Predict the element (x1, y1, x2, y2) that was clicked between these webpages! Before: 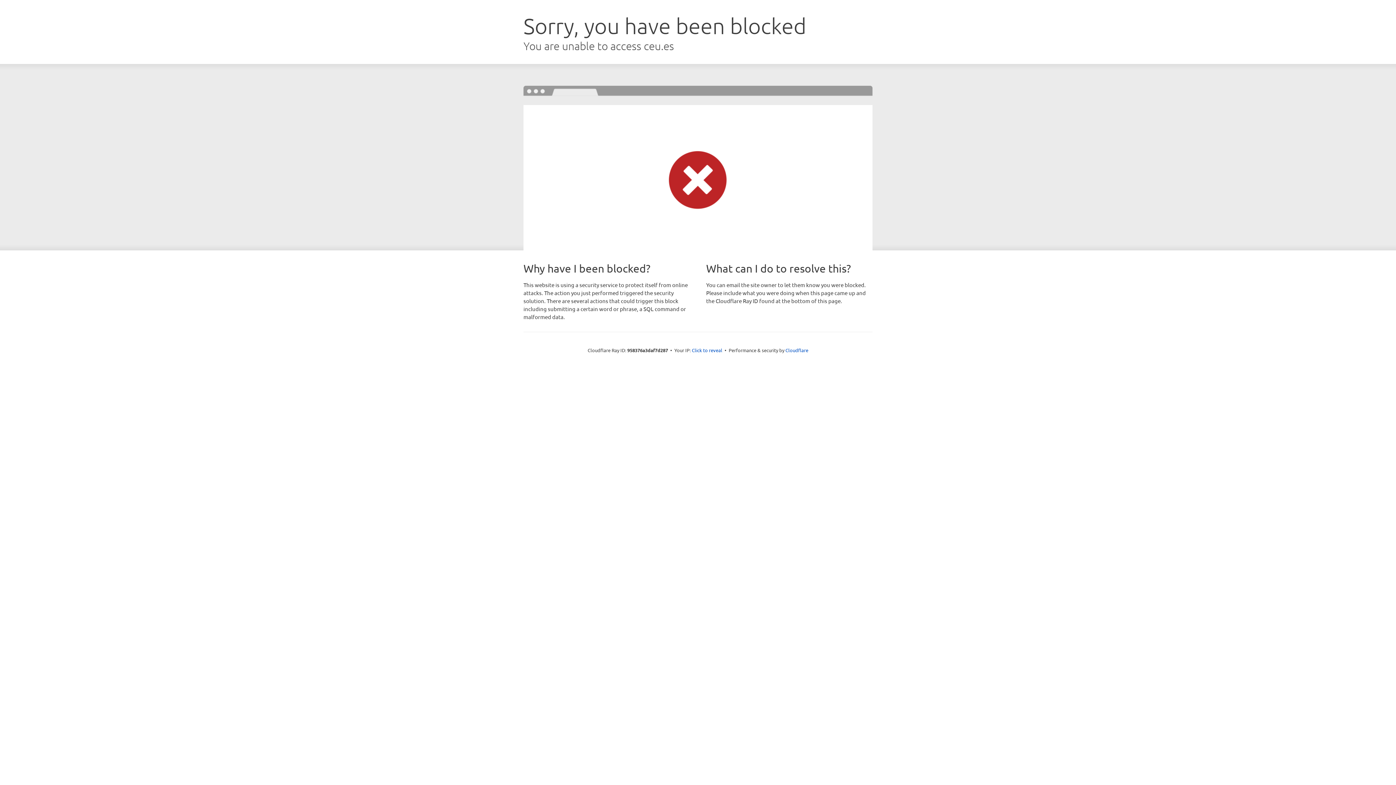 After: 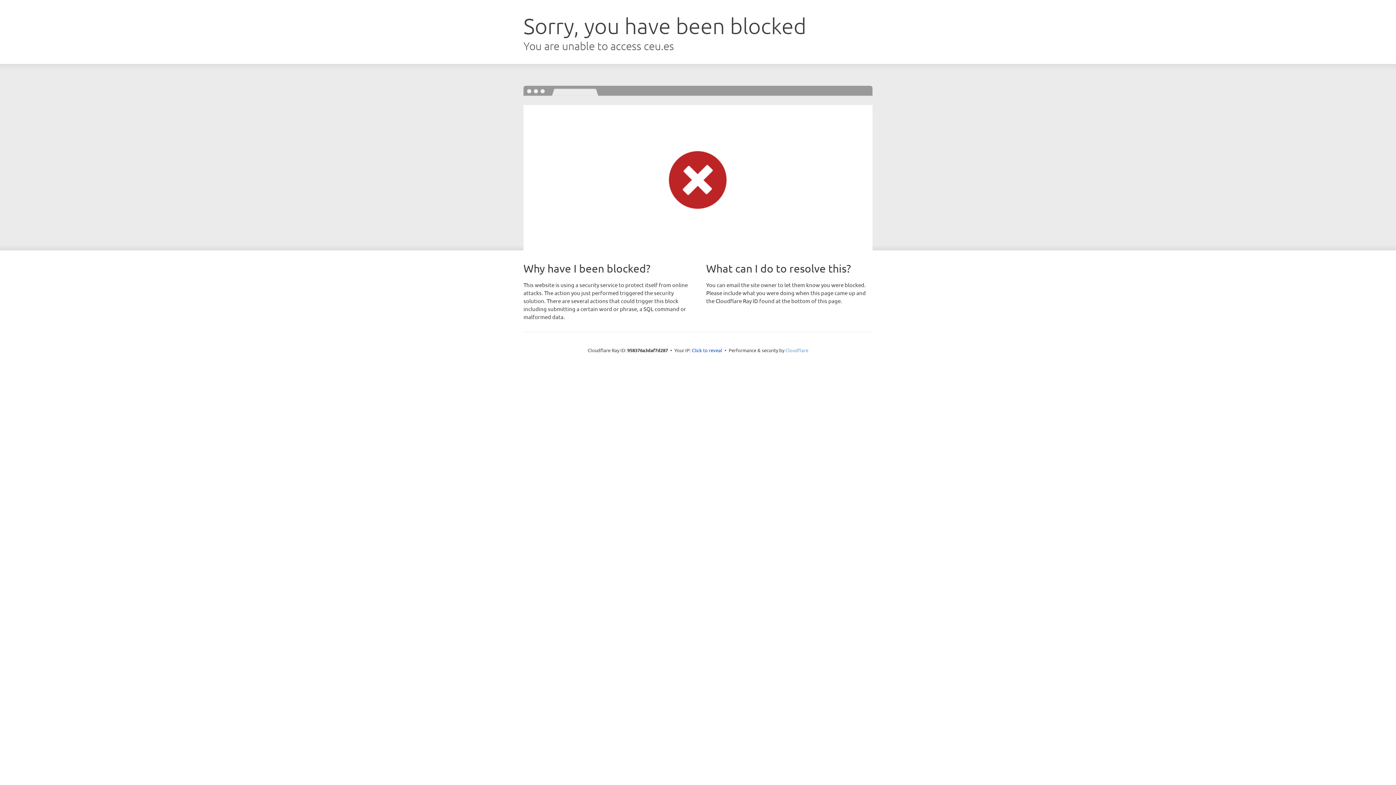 Action: bbox: (785, 347, 808, 353) label: Cloudflare